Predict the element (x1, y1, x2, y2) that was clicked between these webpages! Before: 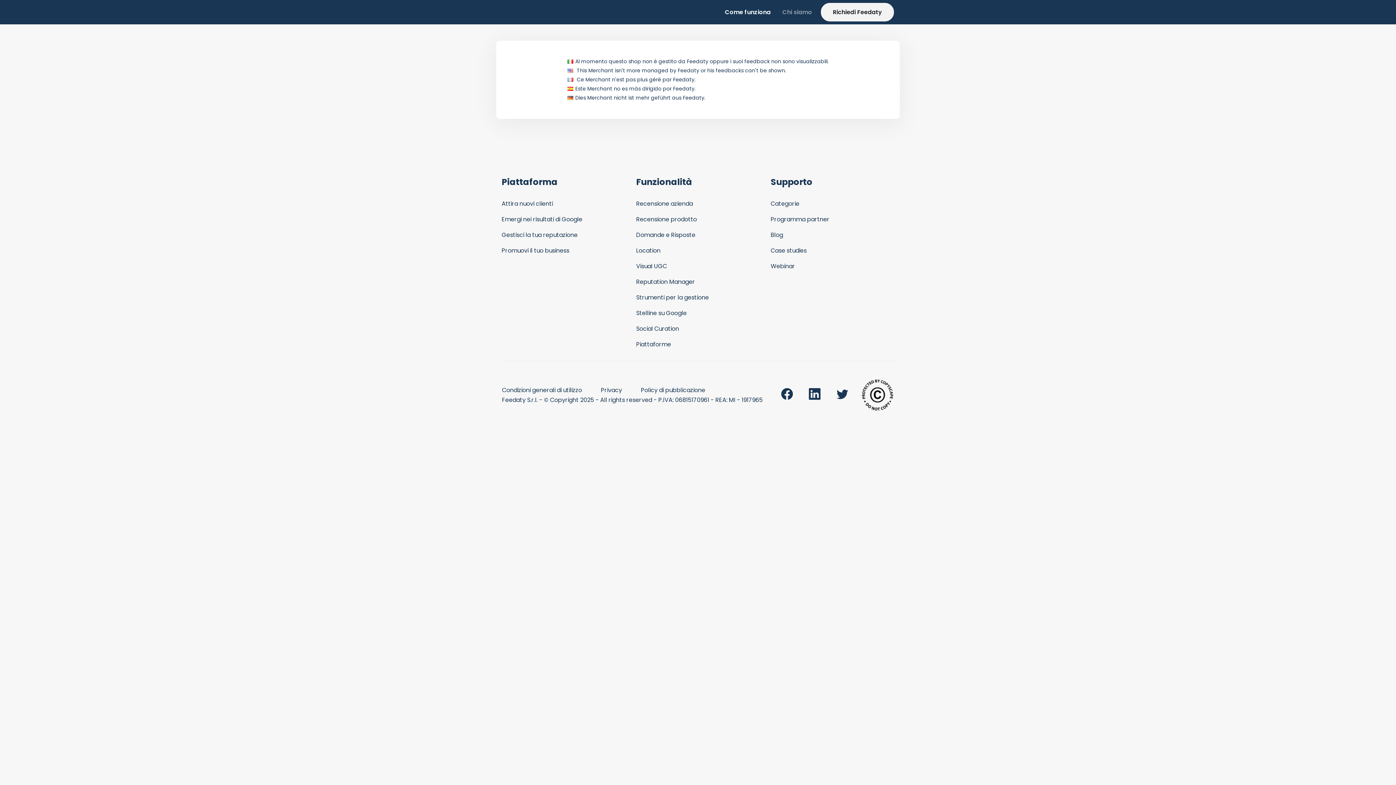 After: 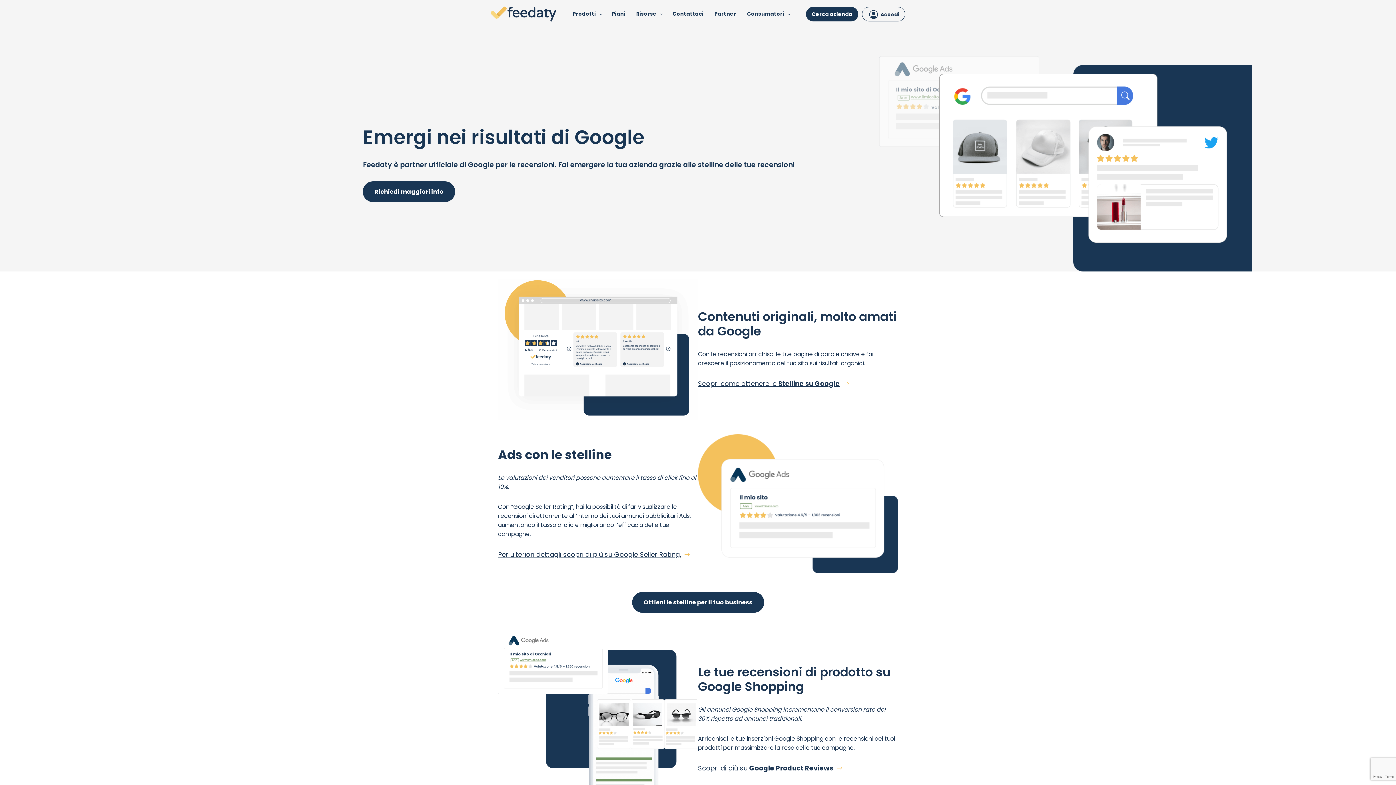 Action: bbox: (501, 215, 582, 223) label: Emergi nei risultati di Google